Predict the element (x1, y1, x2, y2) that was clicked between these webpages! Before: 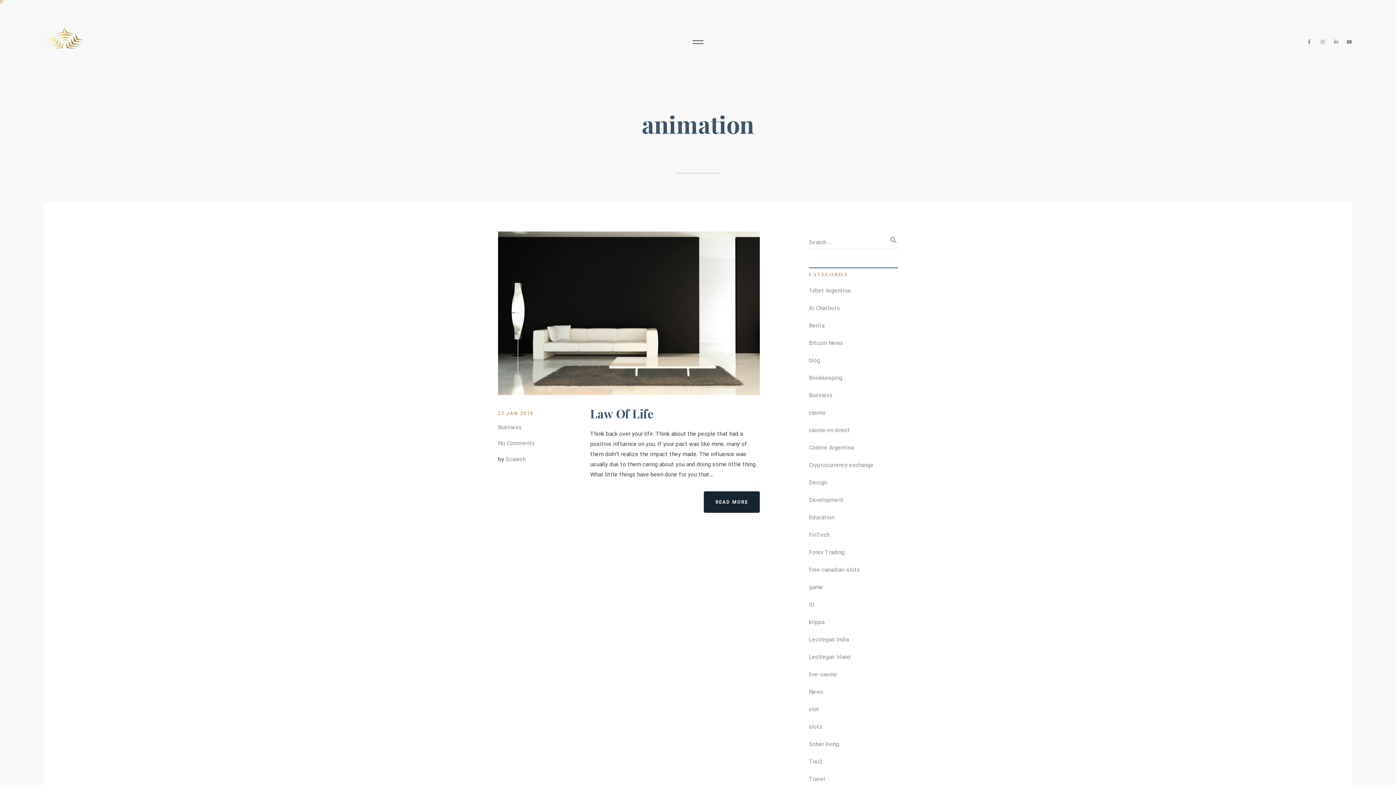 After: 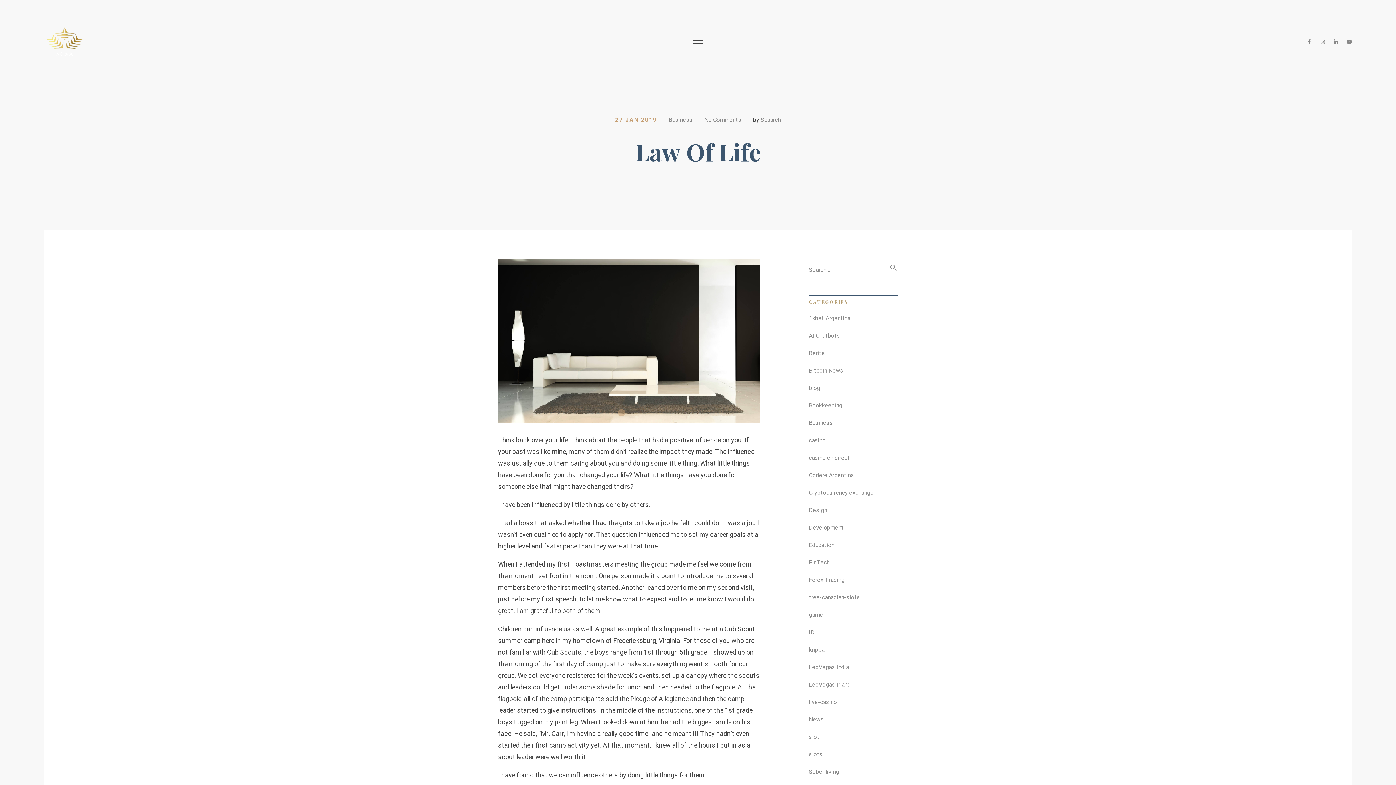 Action: label: Law Of Life bbox: (590, 405, 653, 421)